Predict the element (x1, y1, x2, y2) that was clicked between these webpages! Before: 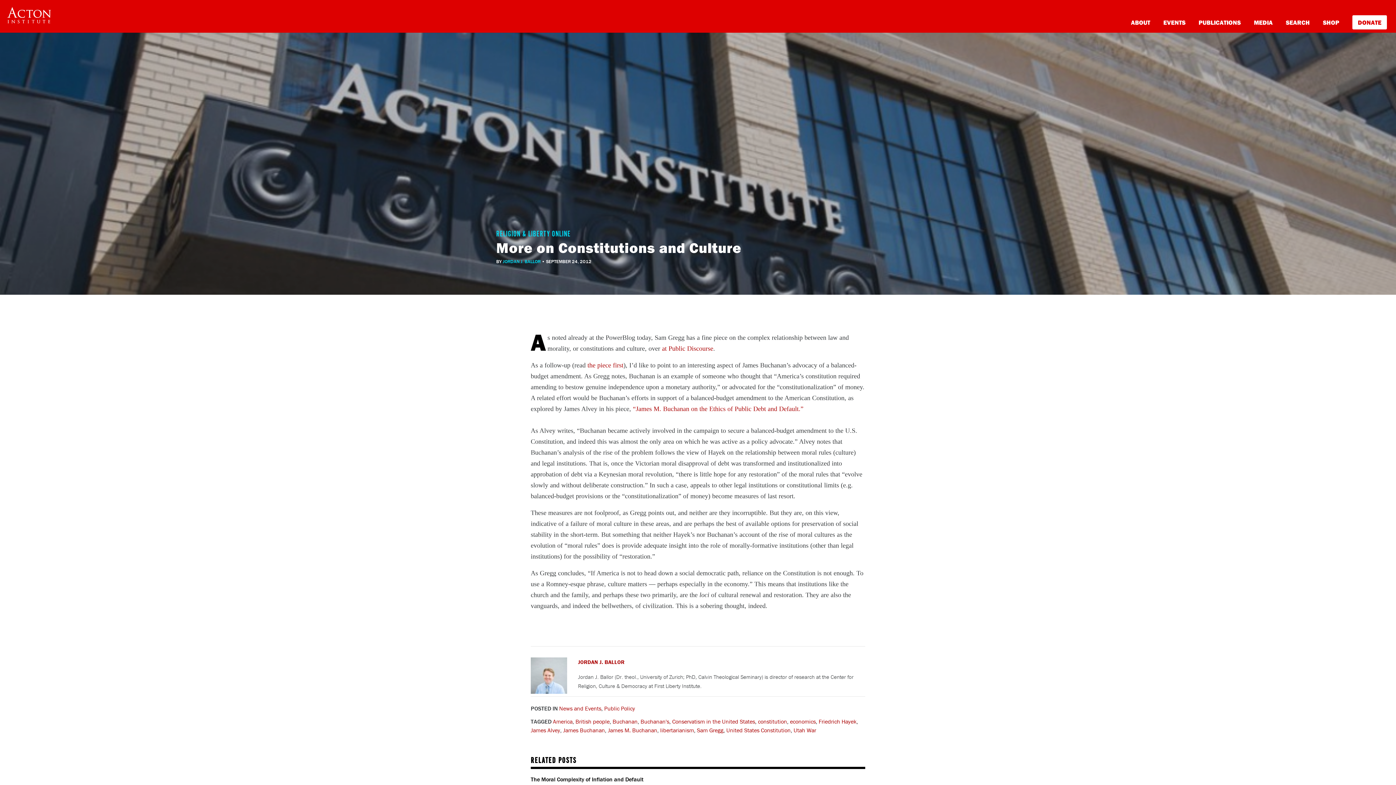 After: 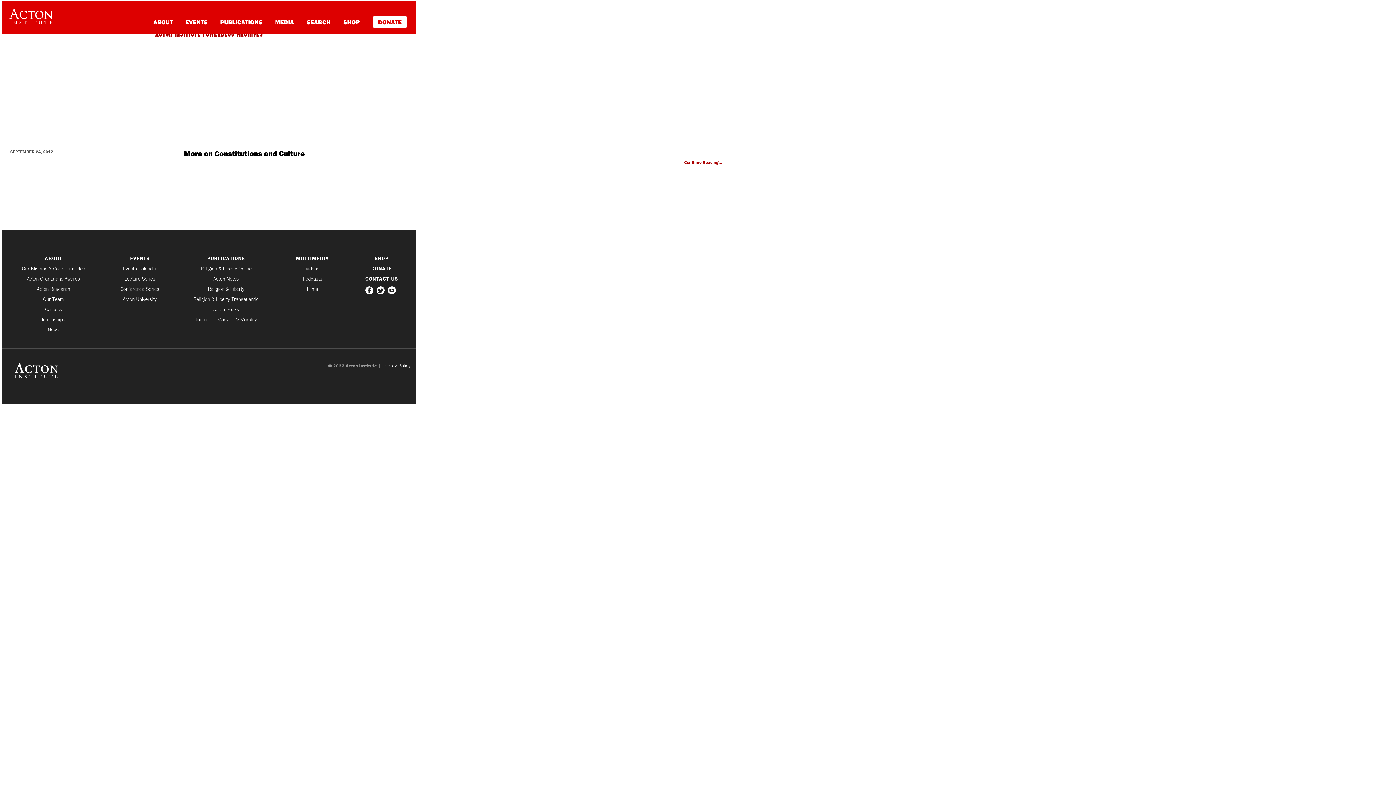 Action: label: Buchanan bbox: (612, 718, 637, 725)